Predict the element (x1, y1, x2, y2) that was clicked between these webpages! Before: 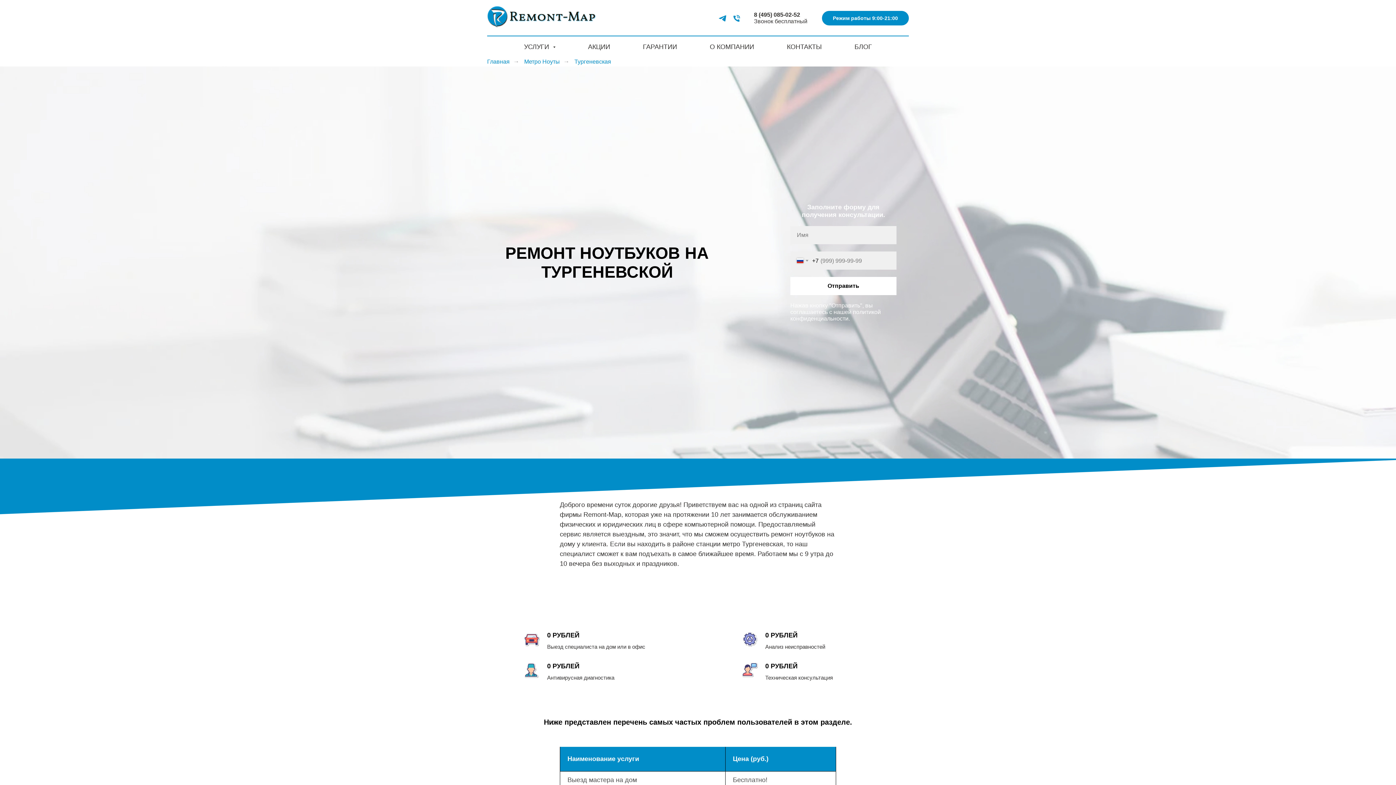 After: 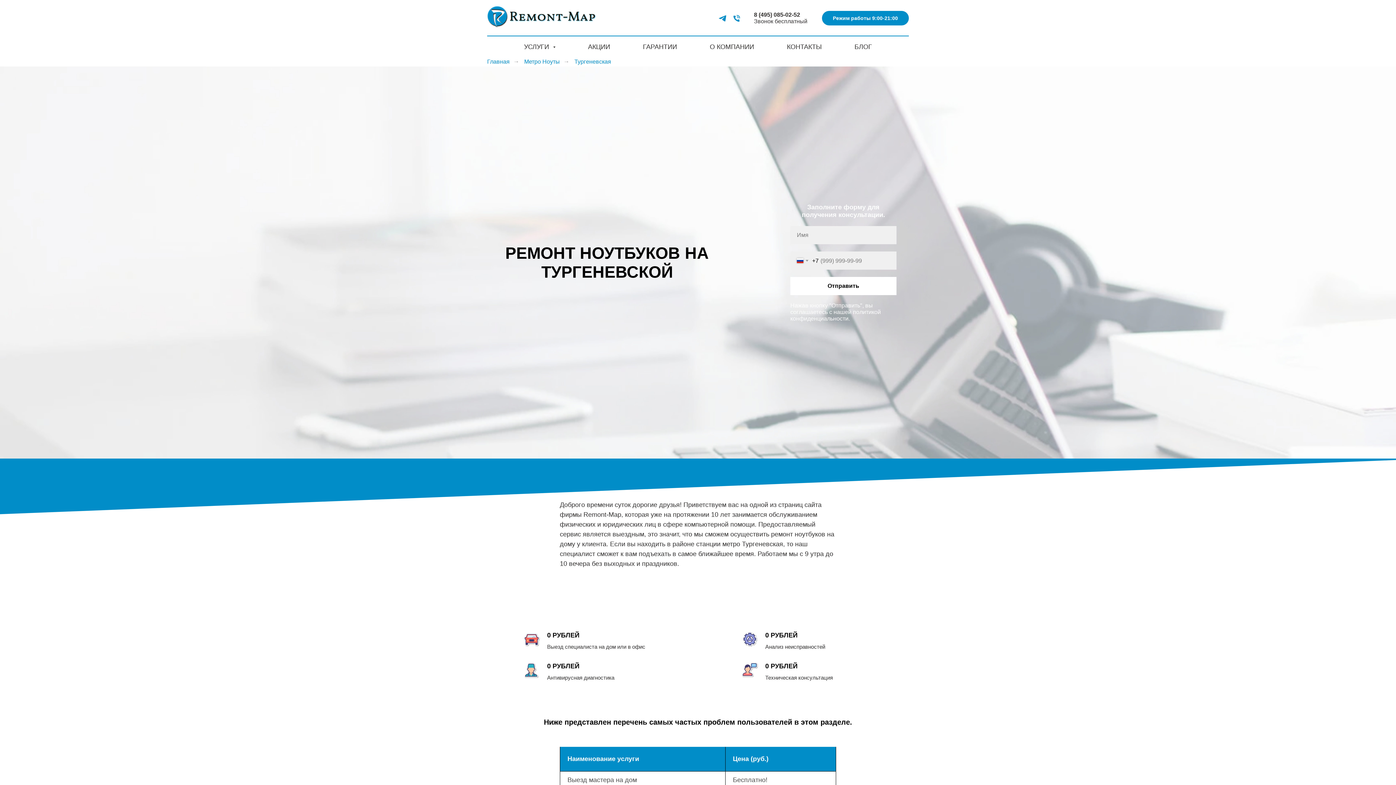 Action: label: telegram bbox: (718, 13, 727, 22)